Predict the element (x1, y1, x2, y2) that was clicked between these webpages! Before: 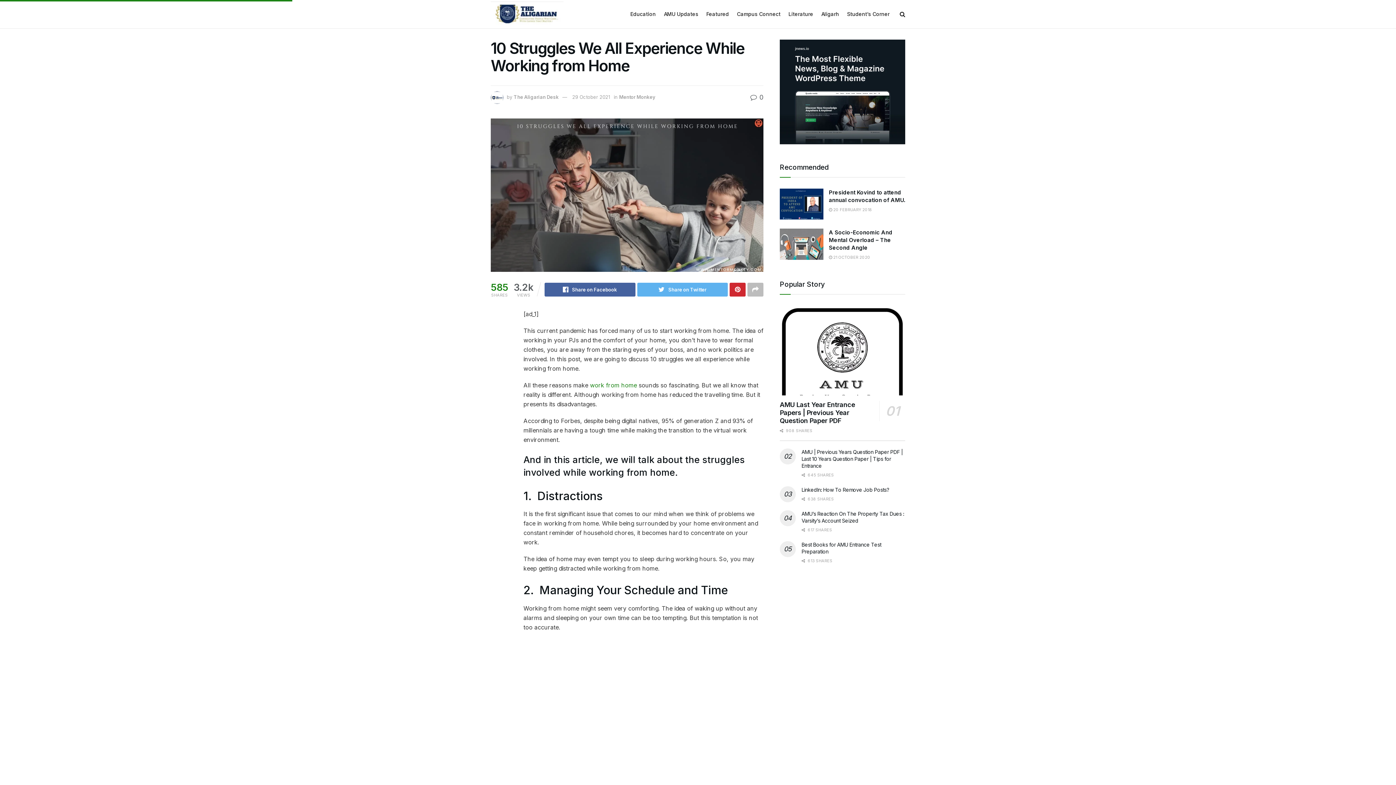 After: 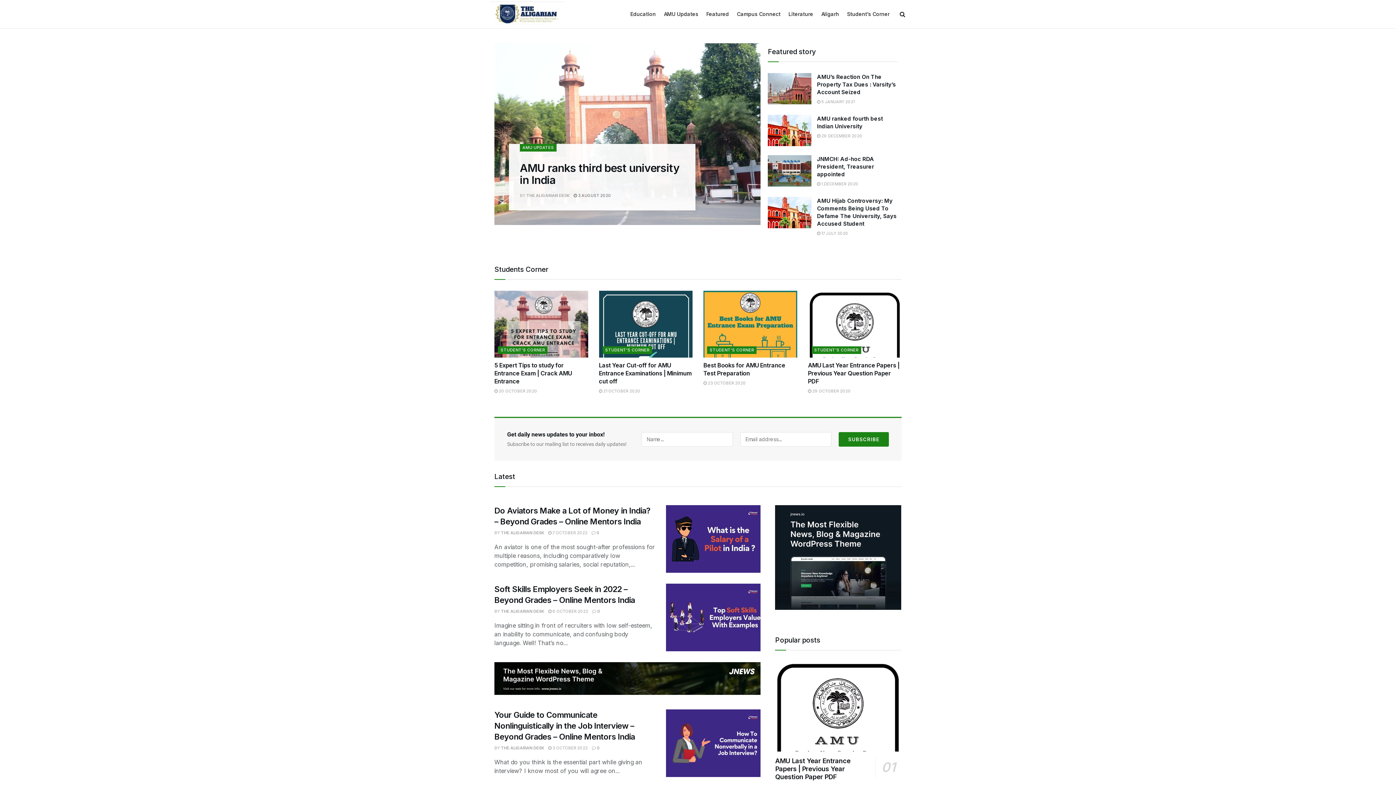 Action: bbox: (490, -22, 563, 50)